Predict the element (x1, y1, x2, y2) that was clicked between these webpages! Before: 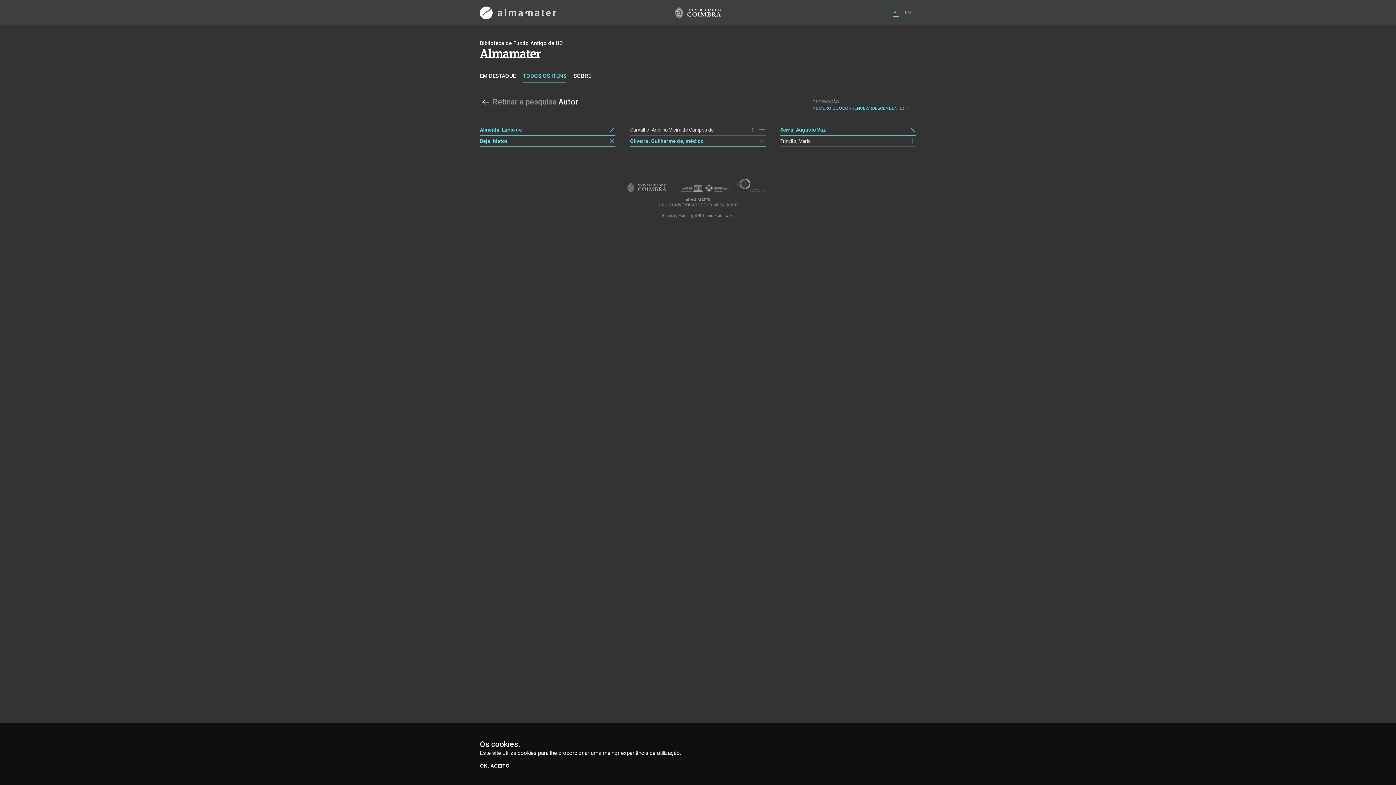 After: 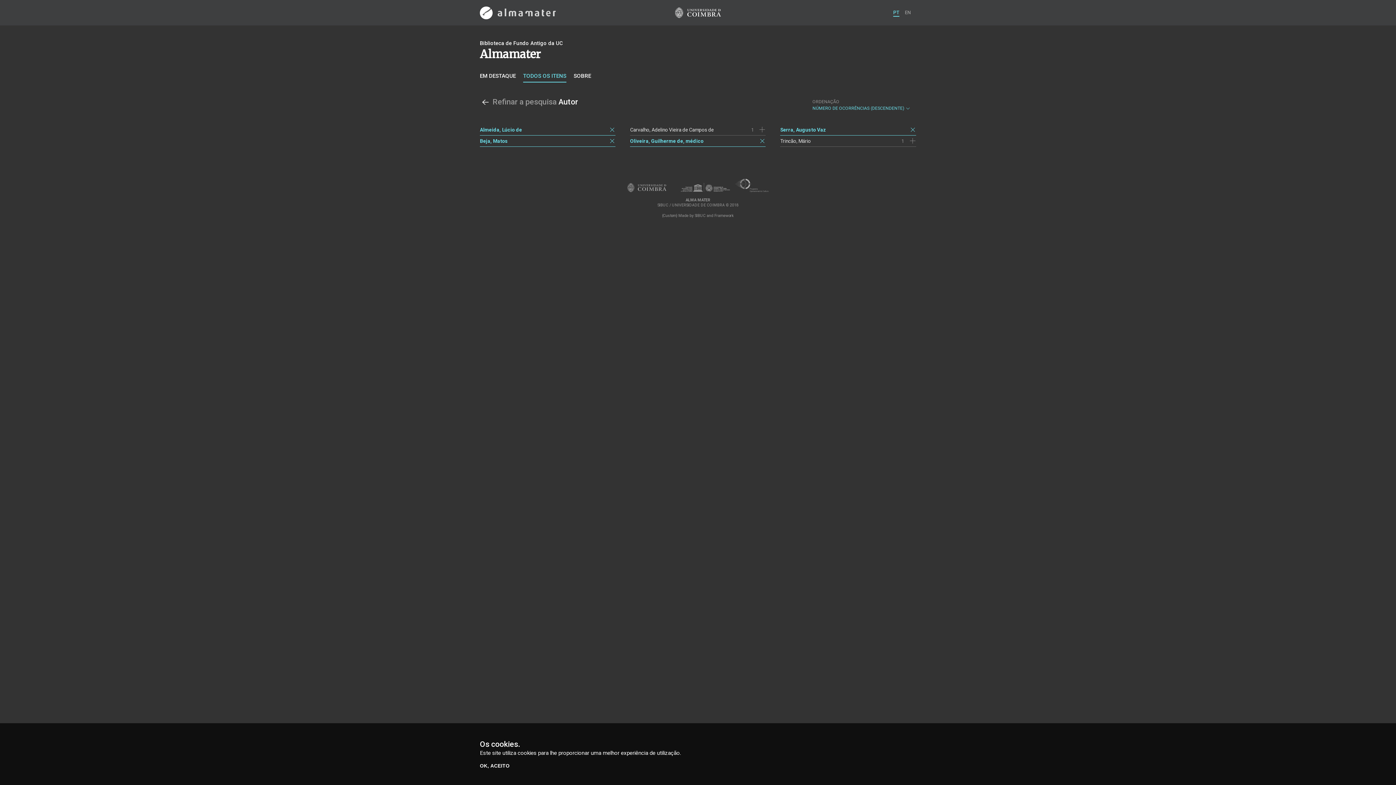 Action: bbox: (480, 126, 522, 132) label: Almeida, Lúcio de